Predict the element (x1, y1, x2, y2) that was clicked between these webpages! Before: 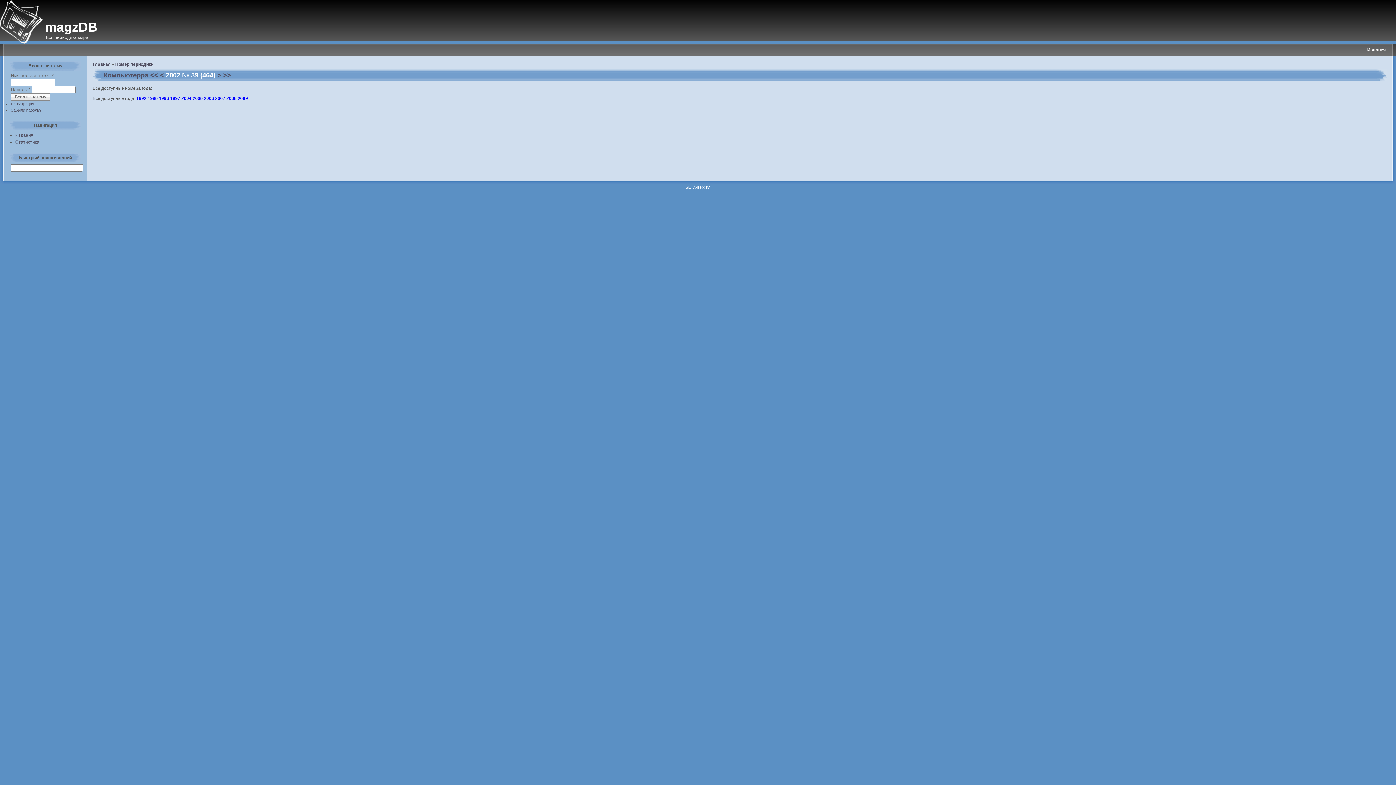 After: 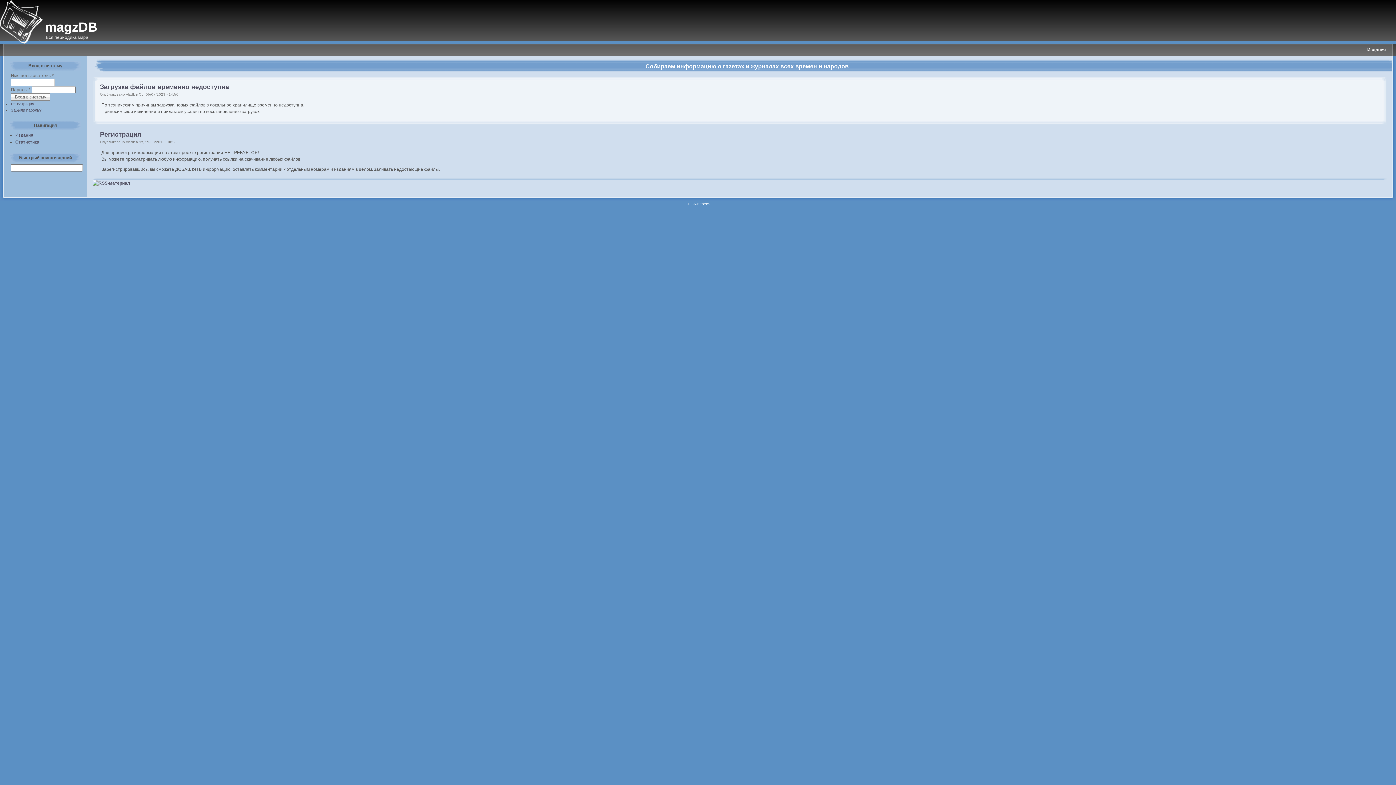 Action: label: Главная bbox: (92, 61, 110, 66)